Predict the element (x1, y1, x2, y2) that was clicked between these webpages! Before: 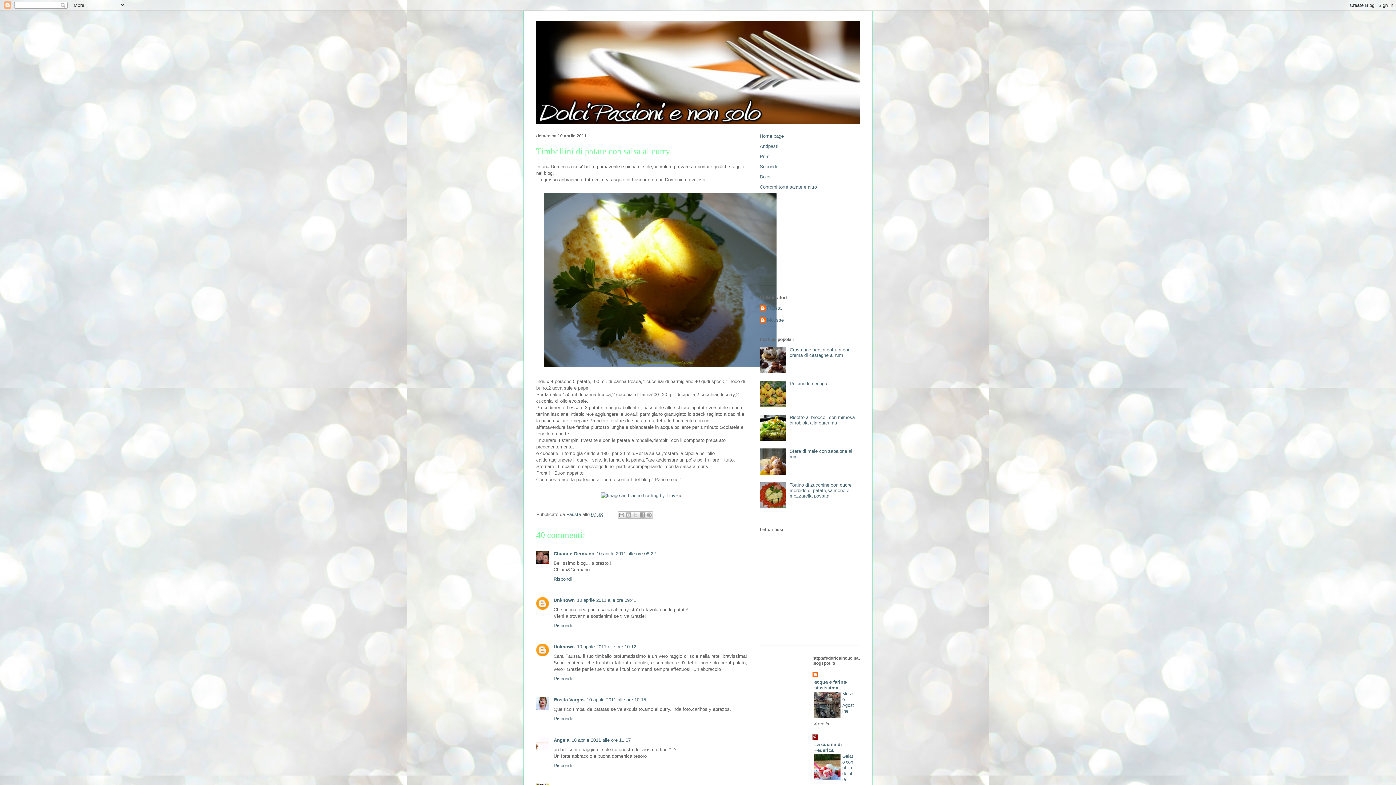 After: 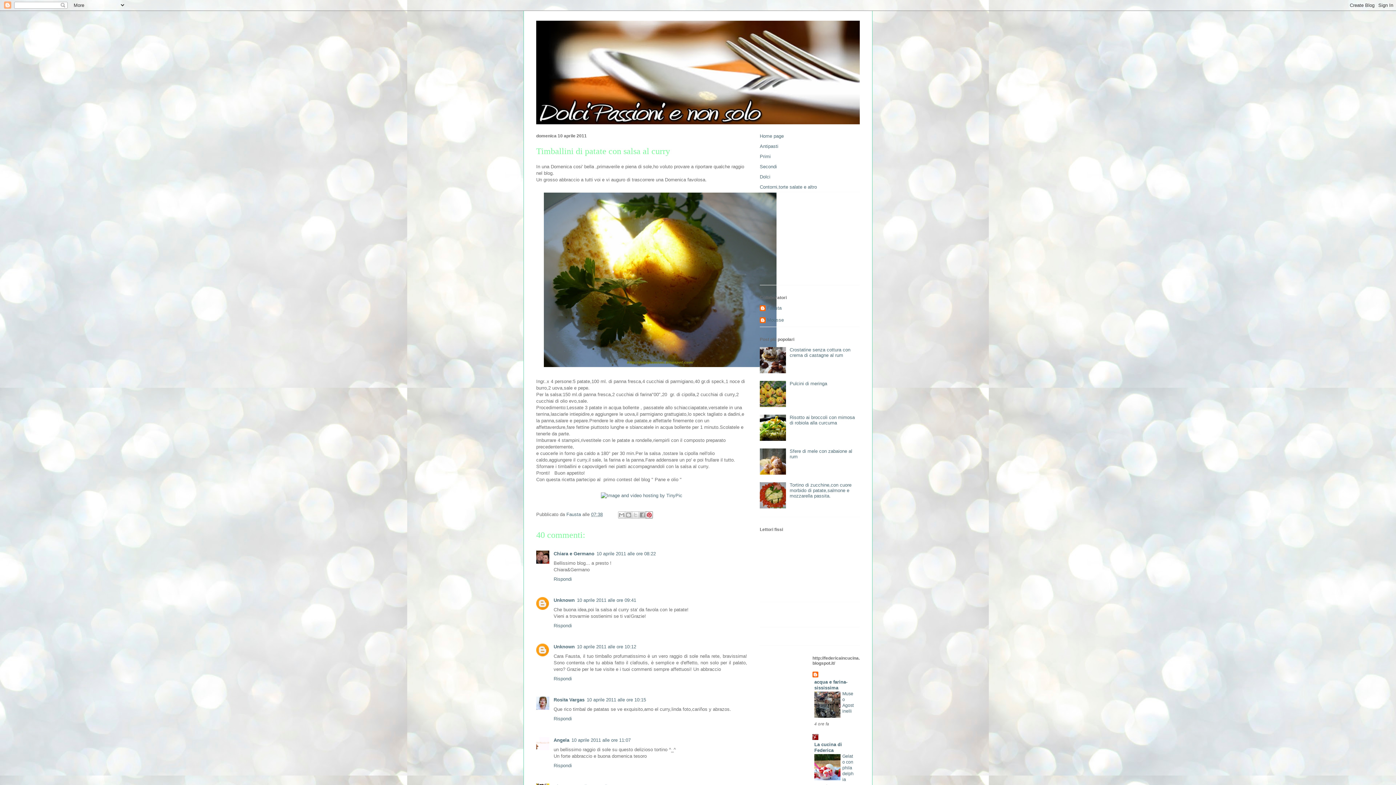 Action: bbox: (645, 511, 653, 518) label: Condividi su Pinterest